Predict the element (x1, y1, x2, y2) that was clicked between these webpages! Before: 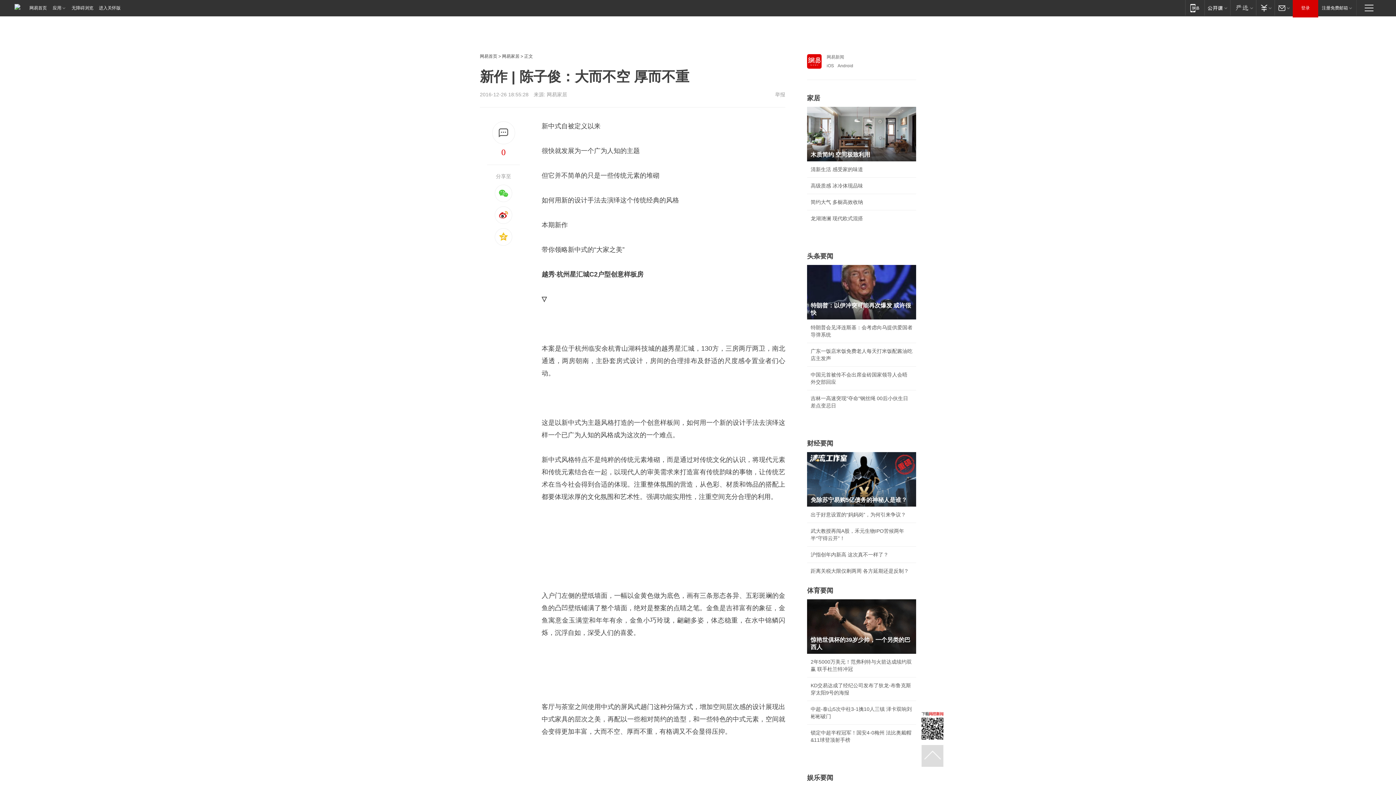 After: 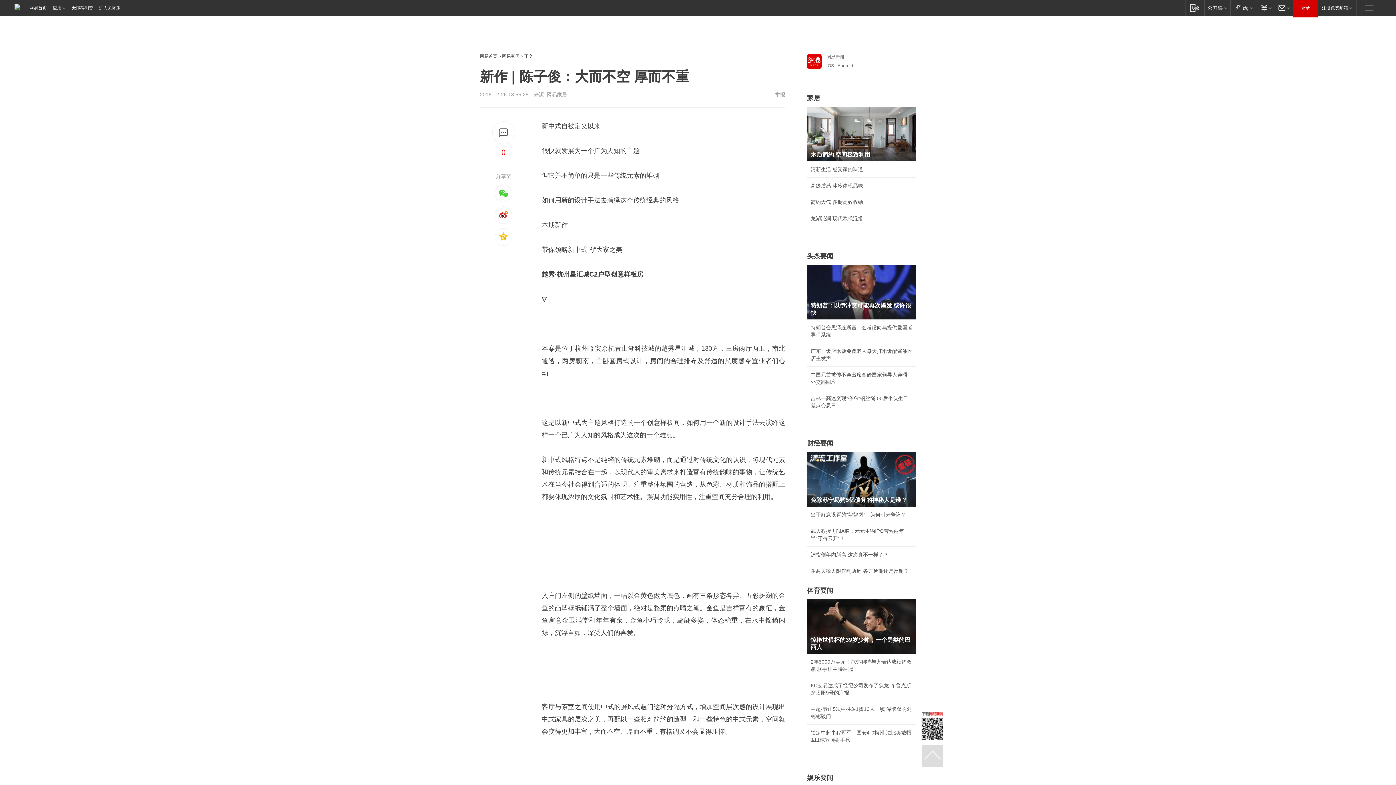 Action: bbox: (480, 26, 490, 32)